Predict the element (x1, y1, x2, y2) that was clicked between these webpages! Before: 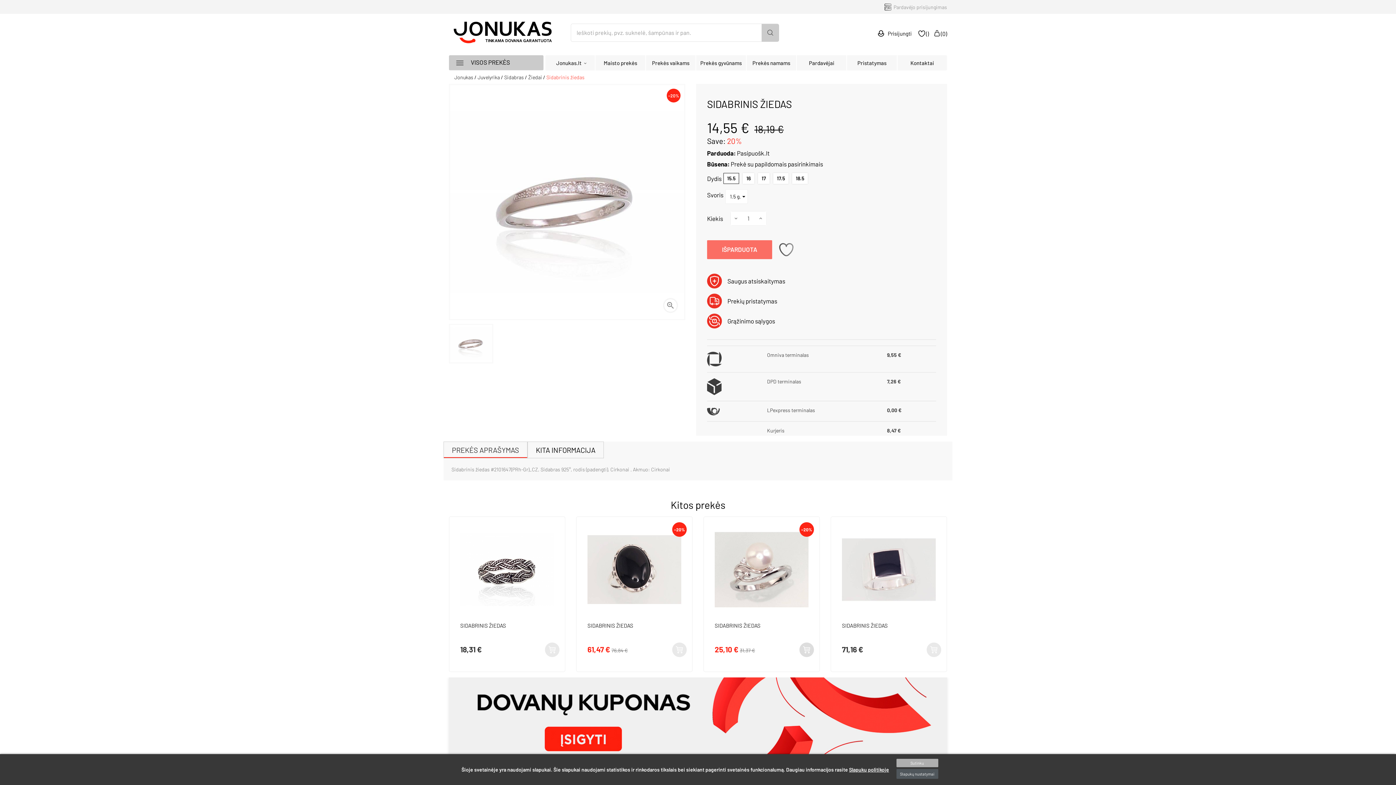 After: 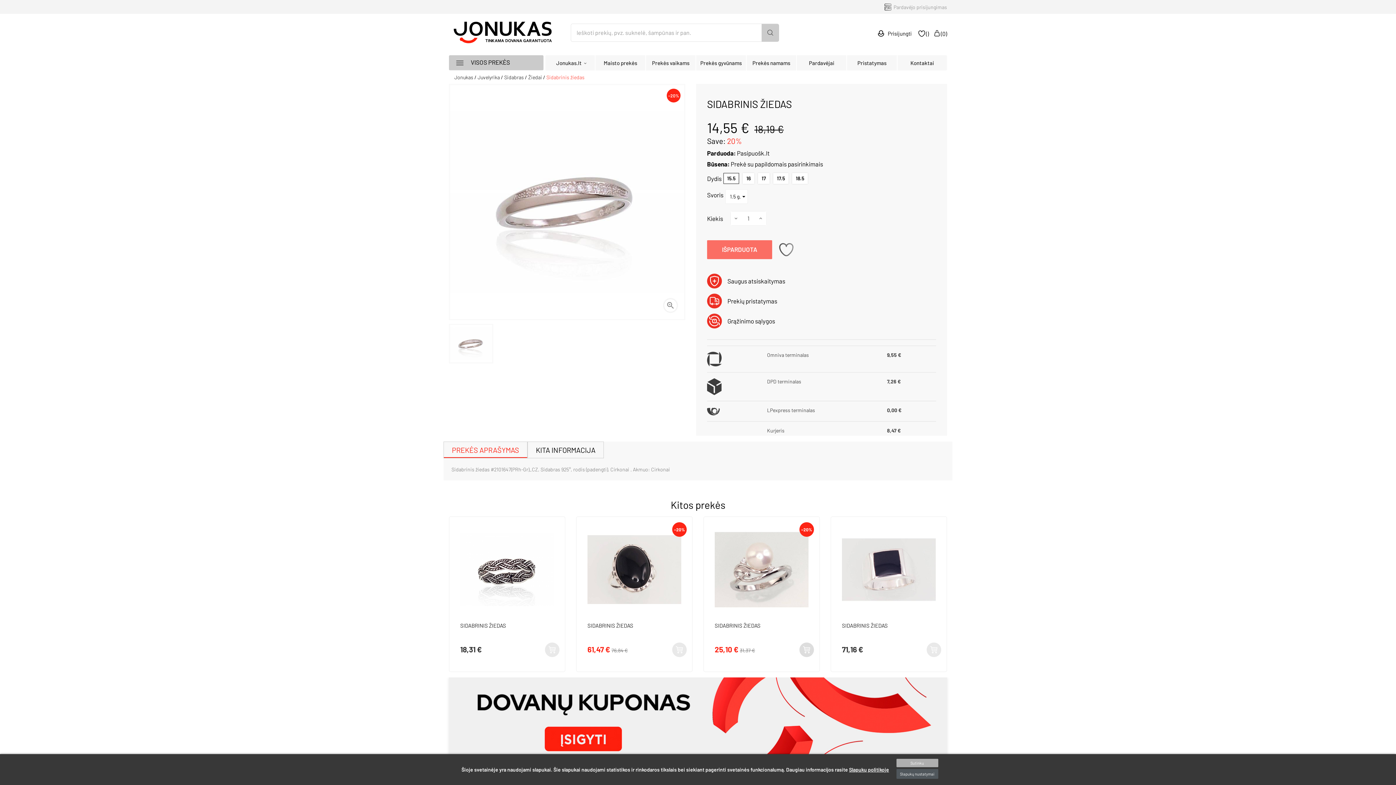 Action: label: PREKĖS APRAŠYMAS bbox: (444, 442, 527, 458)